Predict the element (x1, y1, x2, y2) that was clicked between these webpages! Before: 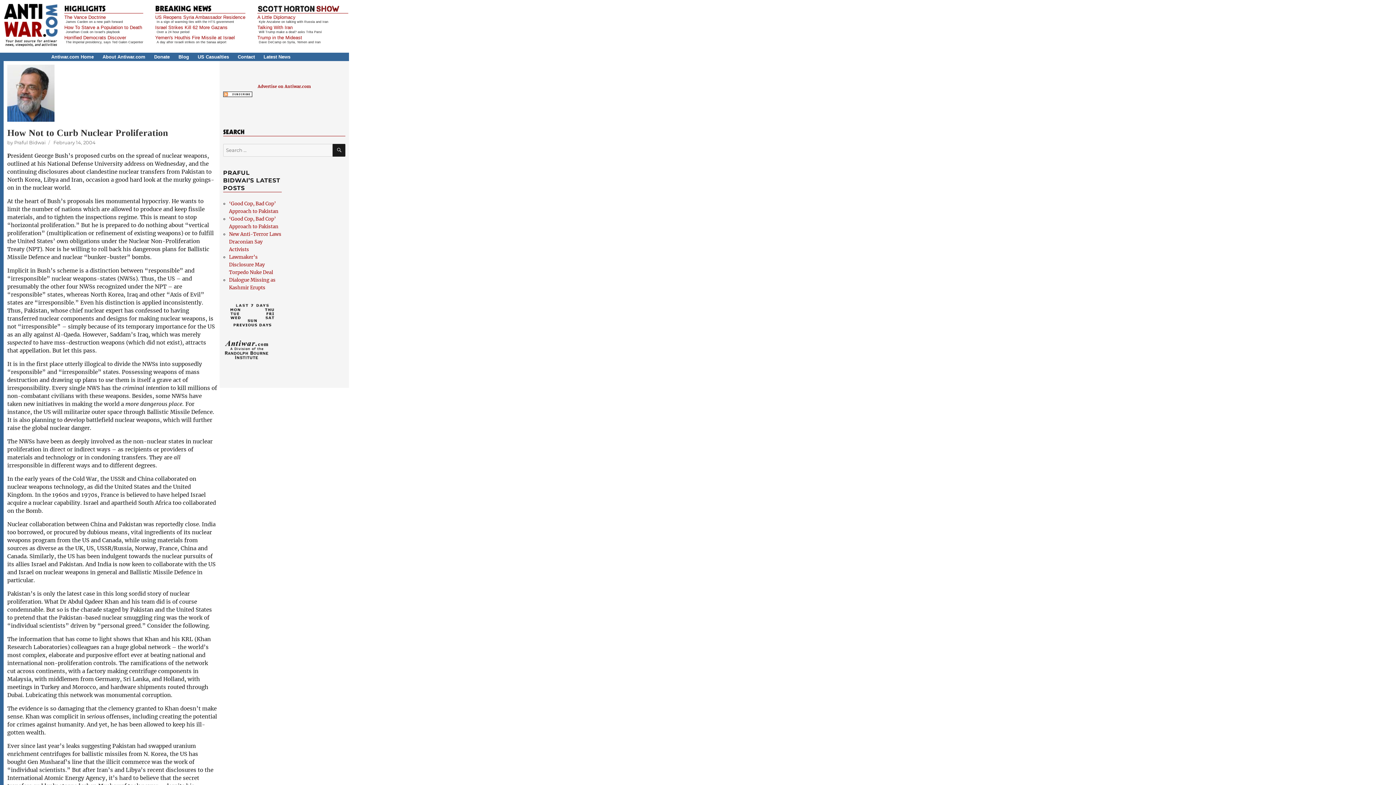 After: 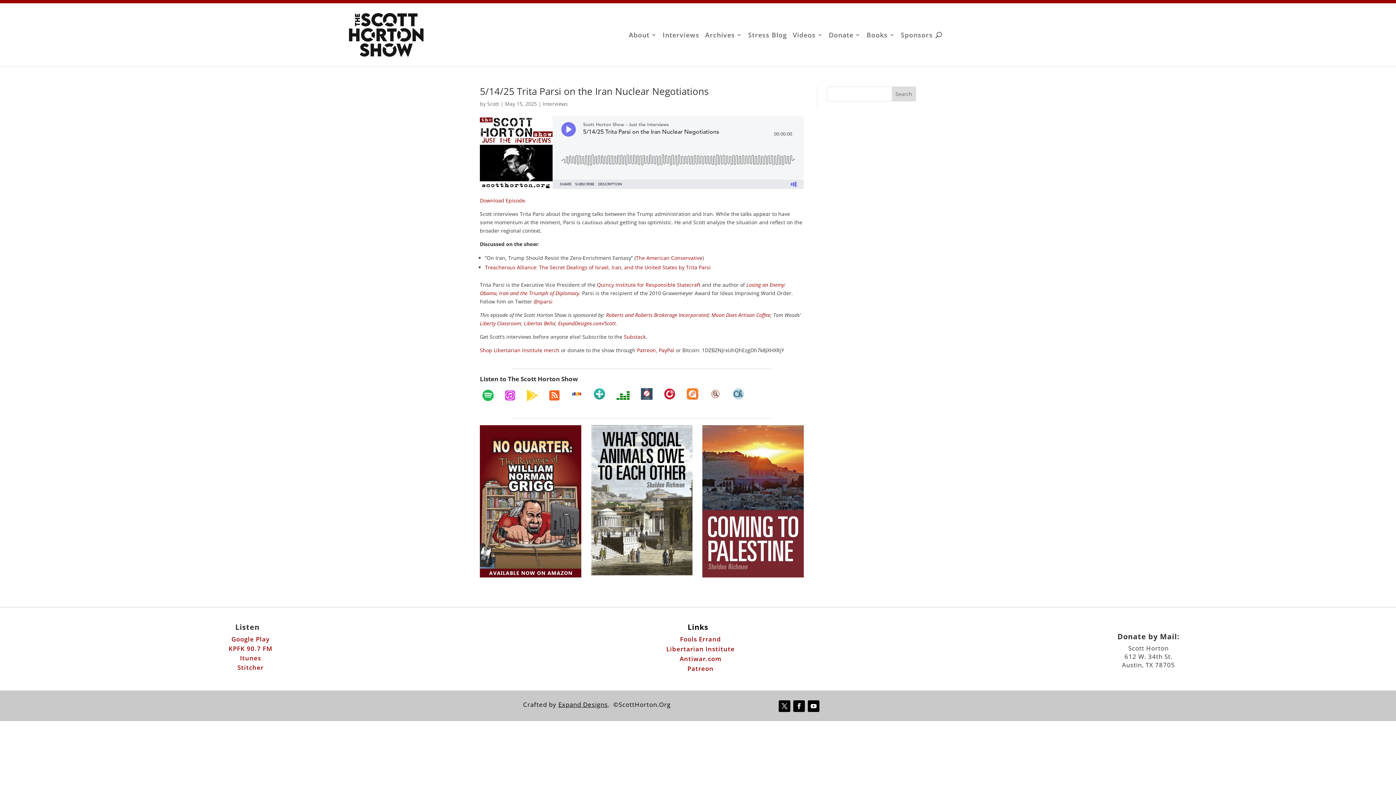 Action: label: Talking With Iran bbox: (257, 24, 292, 30)